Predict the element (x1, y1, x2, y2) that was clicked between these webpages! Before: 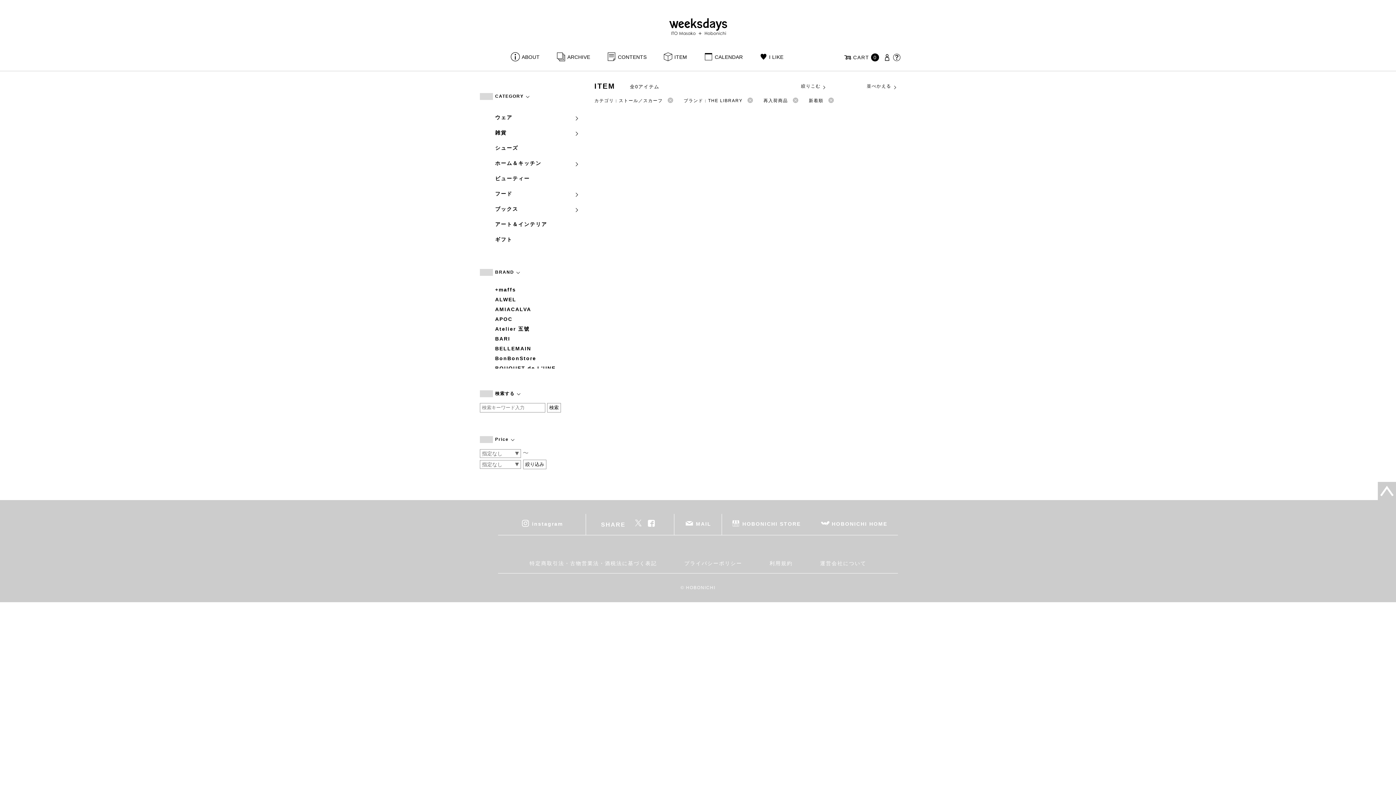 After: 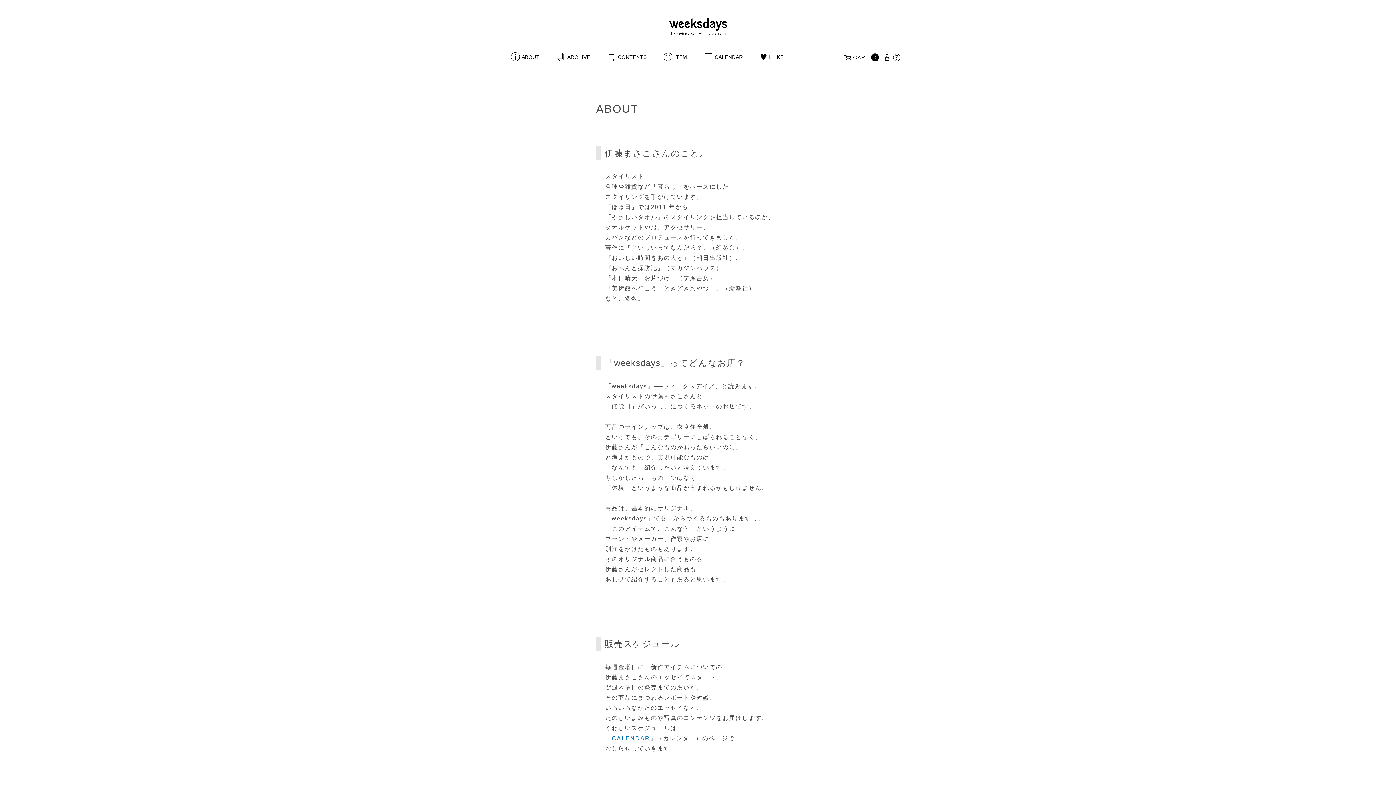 Action: label: ABOUT bbox: (510, 54, 539, 60)